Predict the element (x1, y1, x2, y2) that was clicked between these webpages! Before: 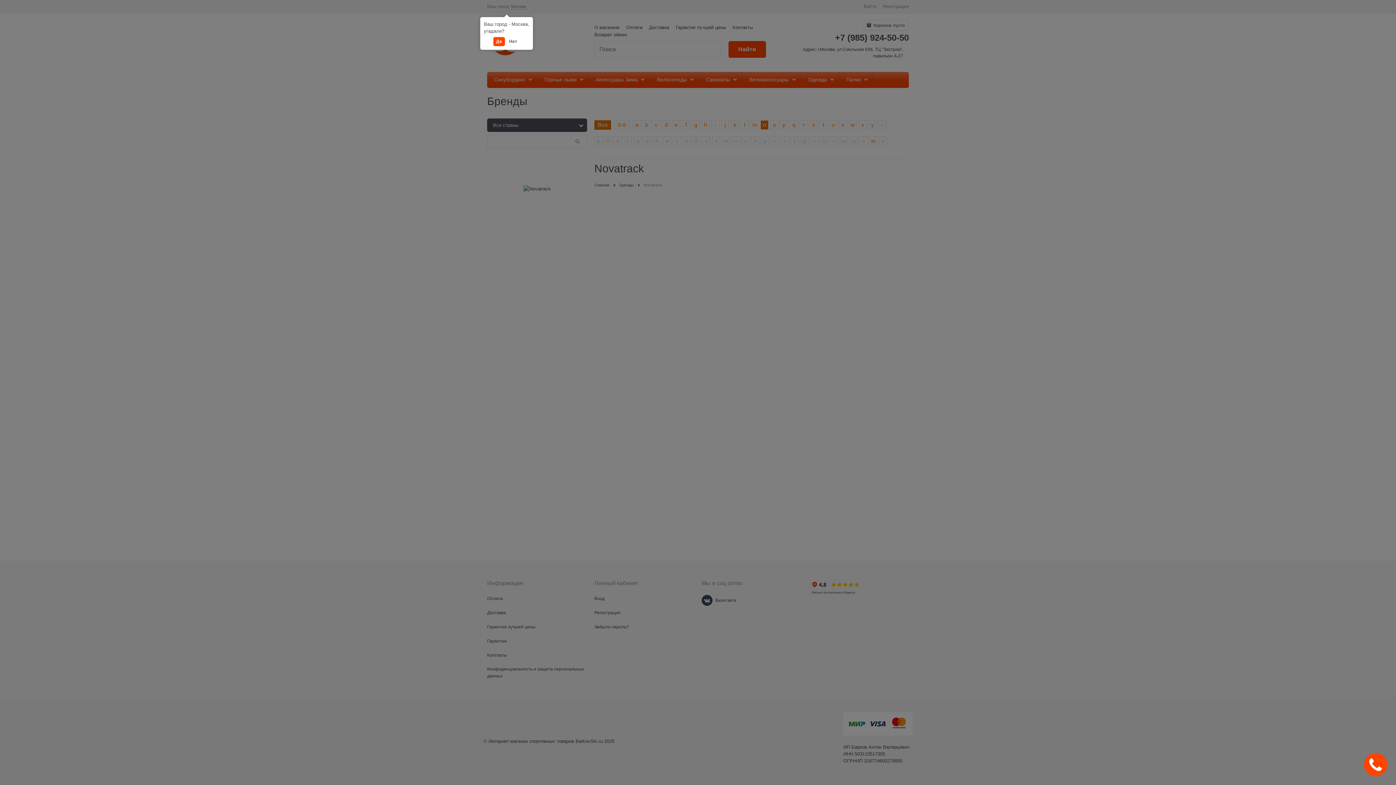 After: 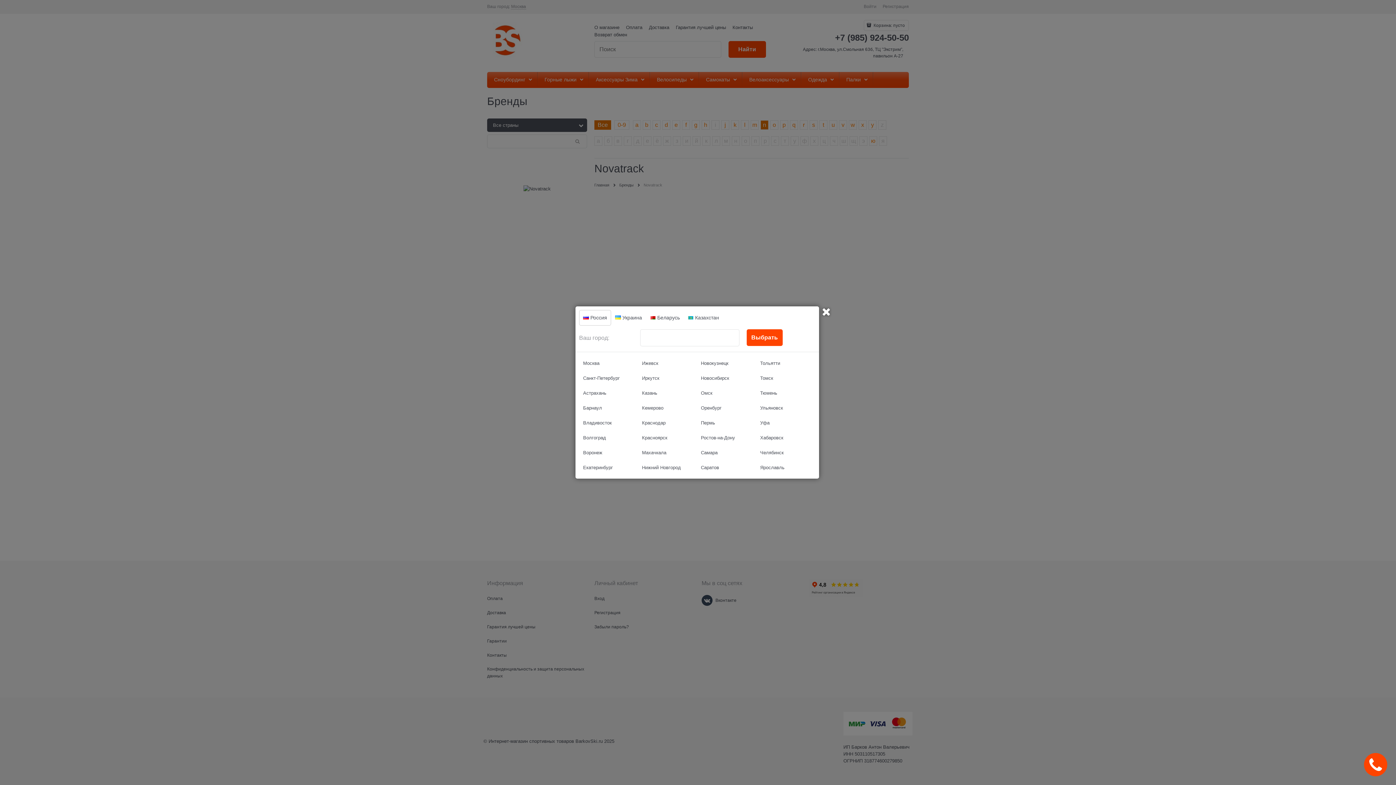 Action: label: Нет bbox: (506, 37, 520, 46)